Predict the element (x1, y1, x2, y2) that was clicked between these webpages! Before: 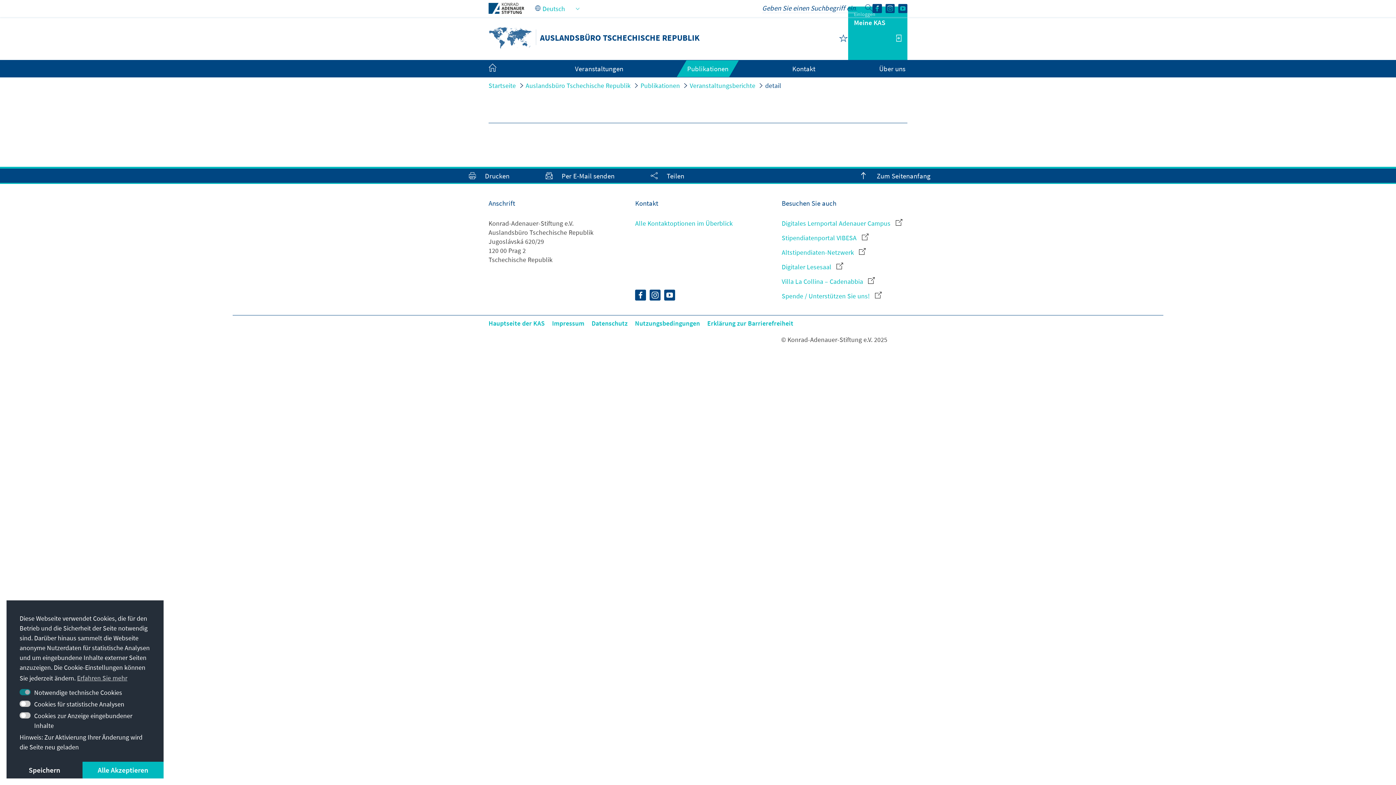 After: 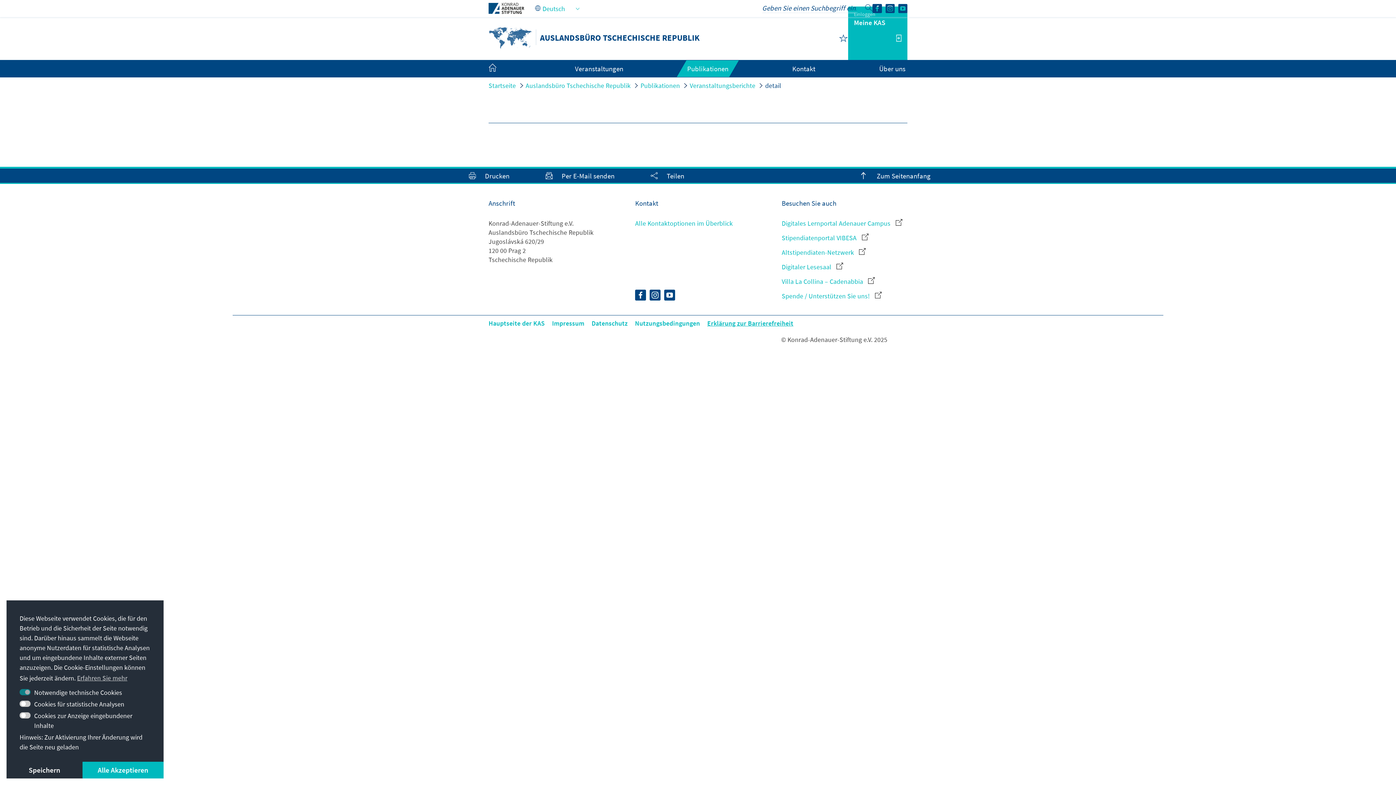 Action: bbox: (707, 319, 793, 327) label: Erklärung zur Barrierefreiheit